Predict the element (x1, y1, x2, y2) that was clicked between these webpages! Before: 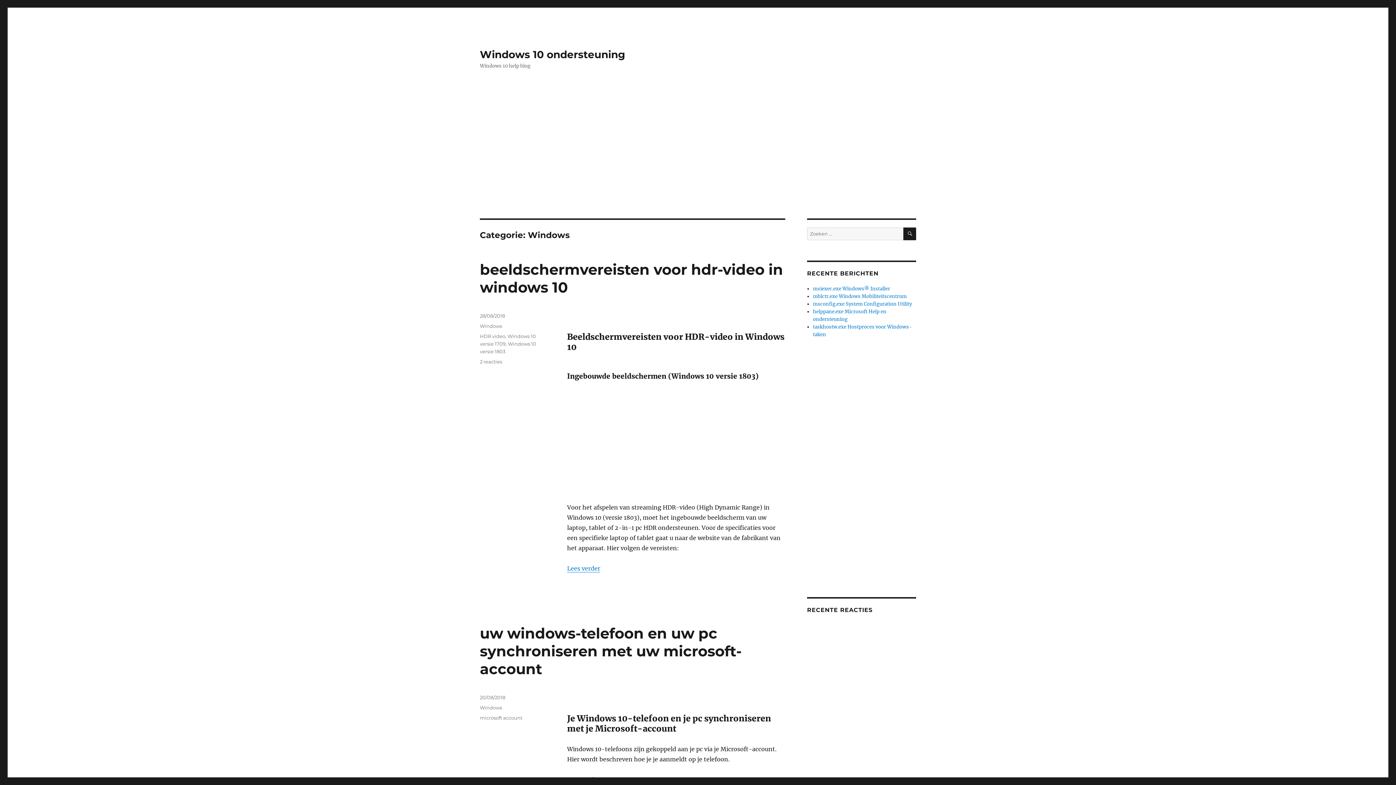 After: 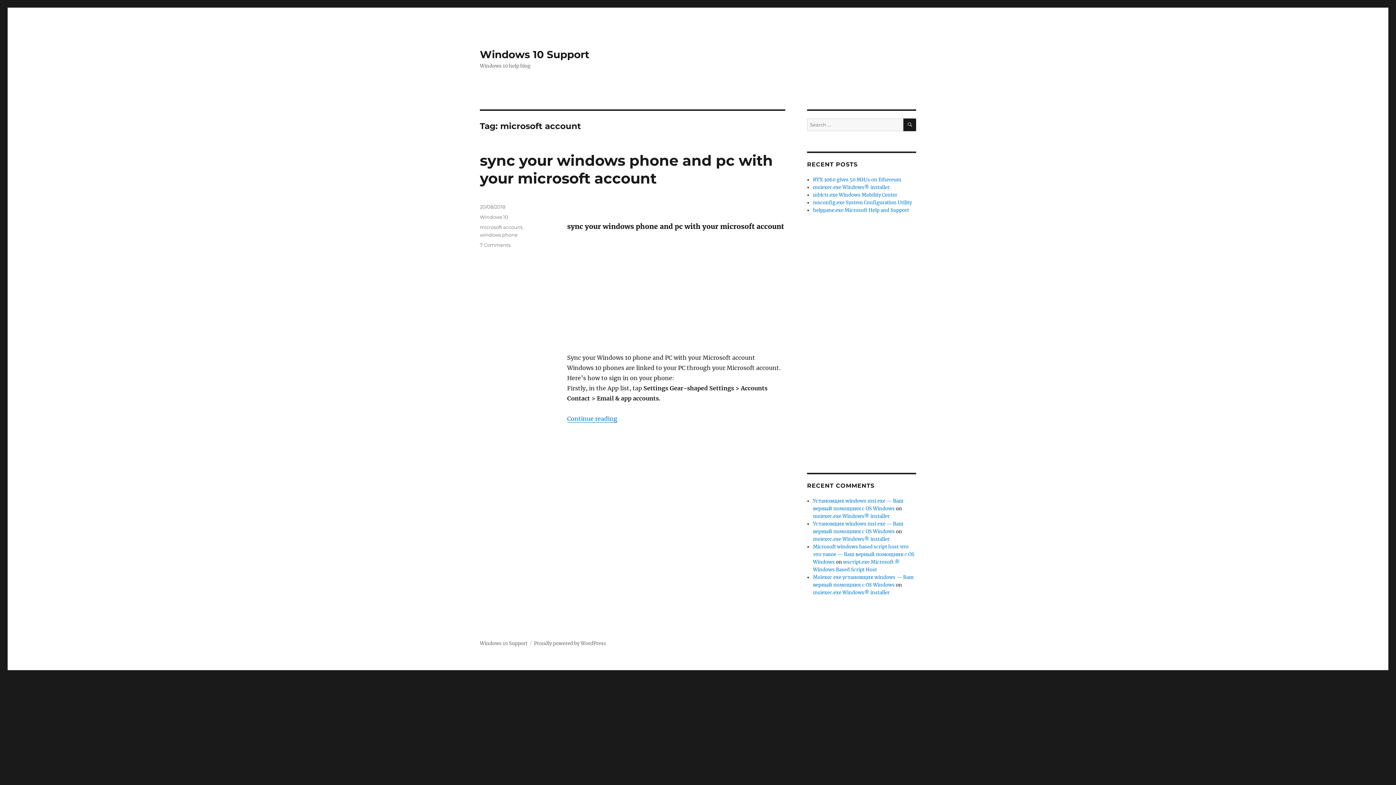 Action: label: microsoft account bbox: (480, 715, 522, 721)